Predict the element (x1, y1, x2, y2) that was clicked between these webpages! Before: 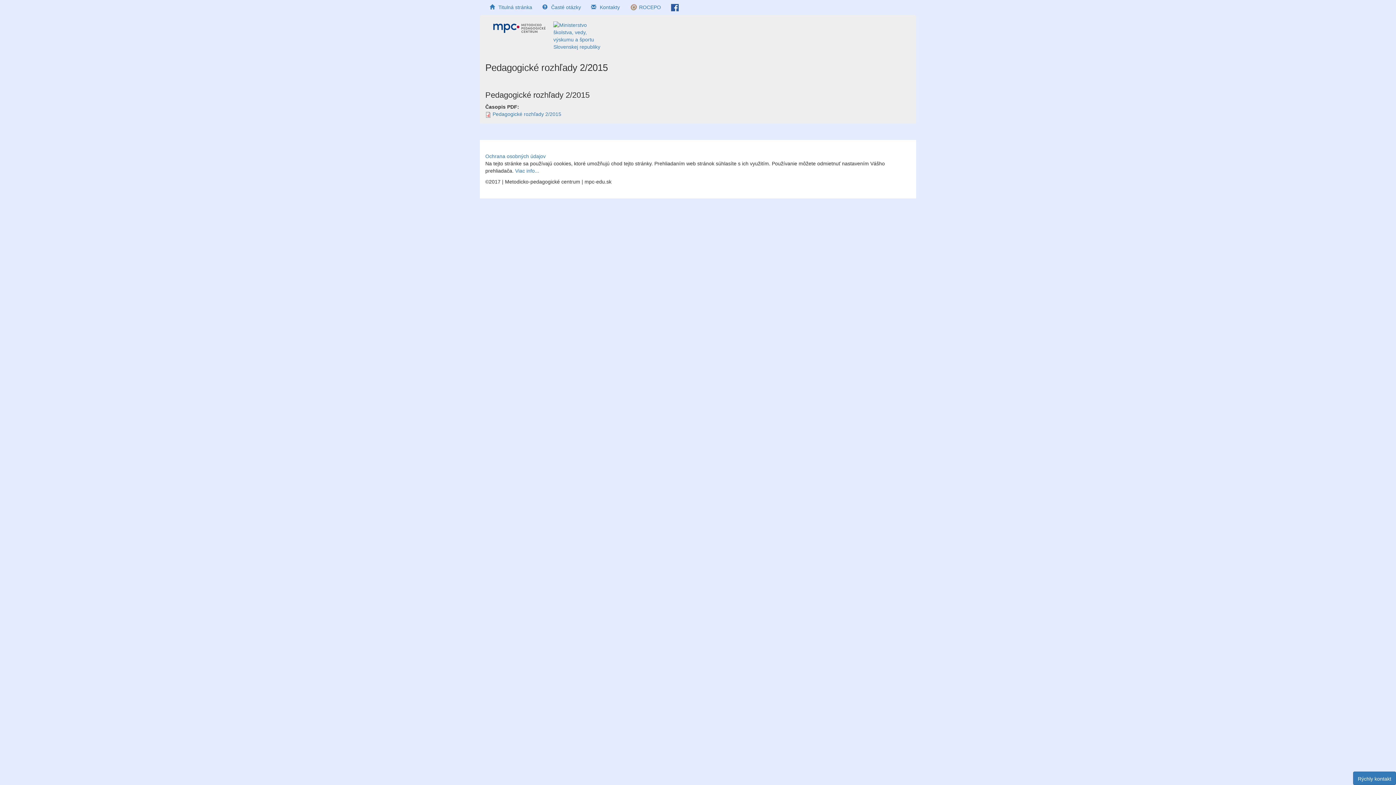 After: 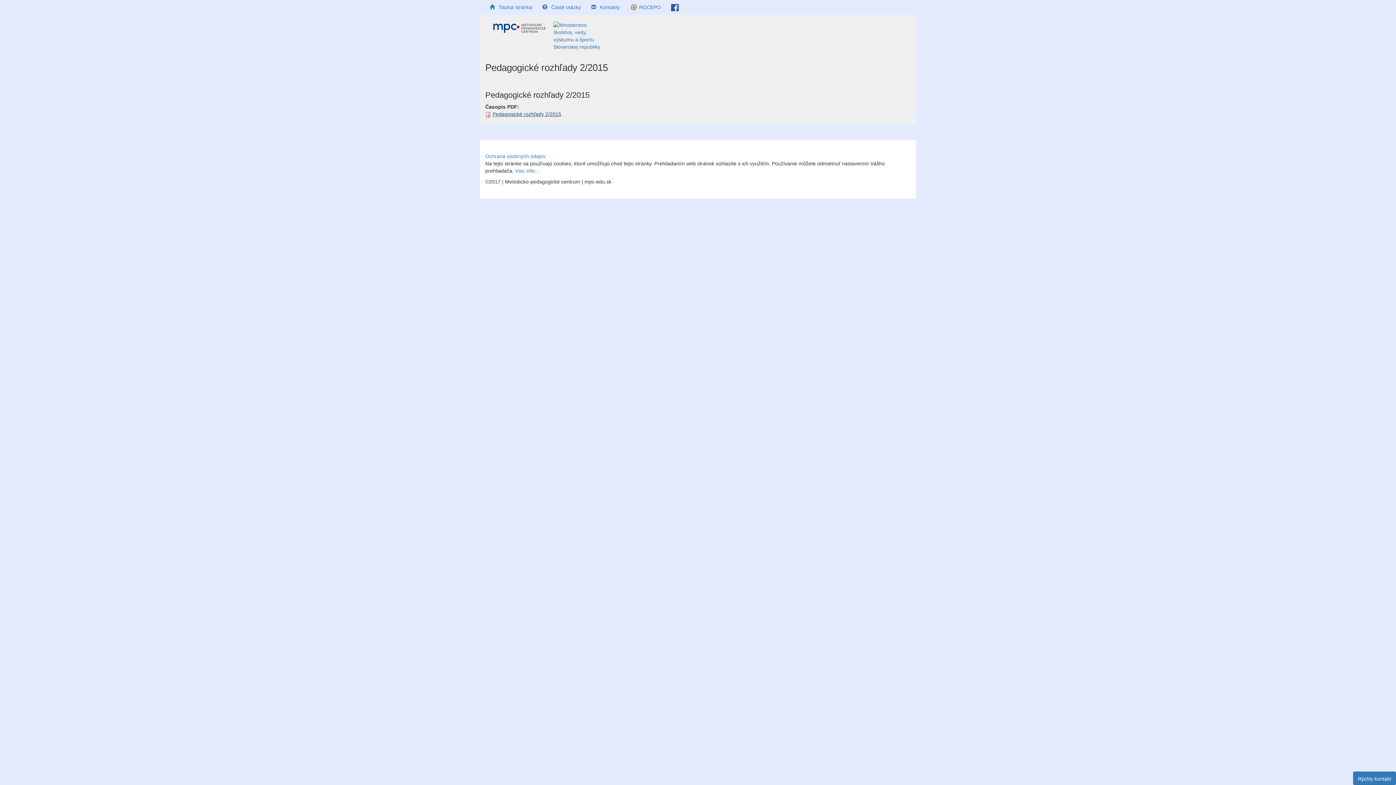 Action: bbox: (492, 111, 561, 117) label: Pedagogické rozhľady 2/2015